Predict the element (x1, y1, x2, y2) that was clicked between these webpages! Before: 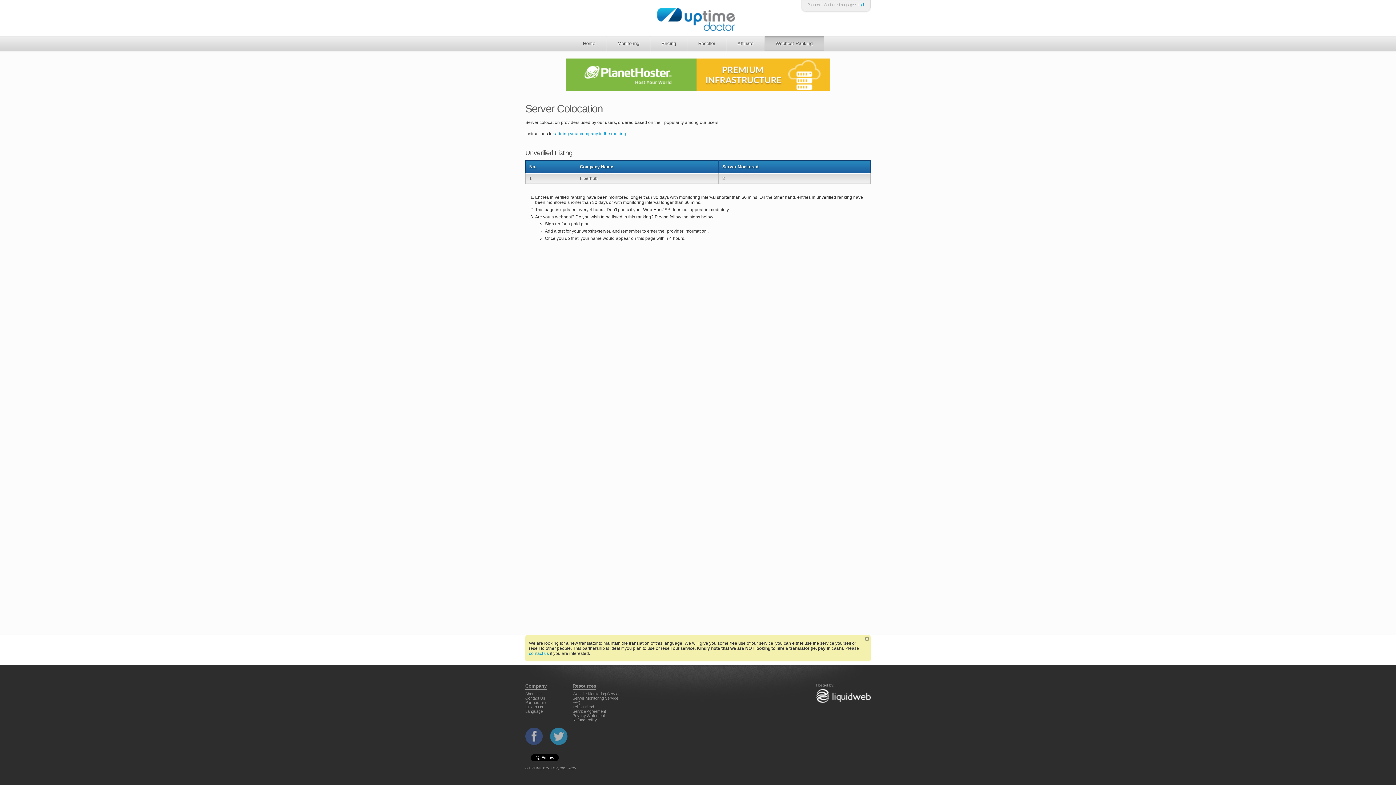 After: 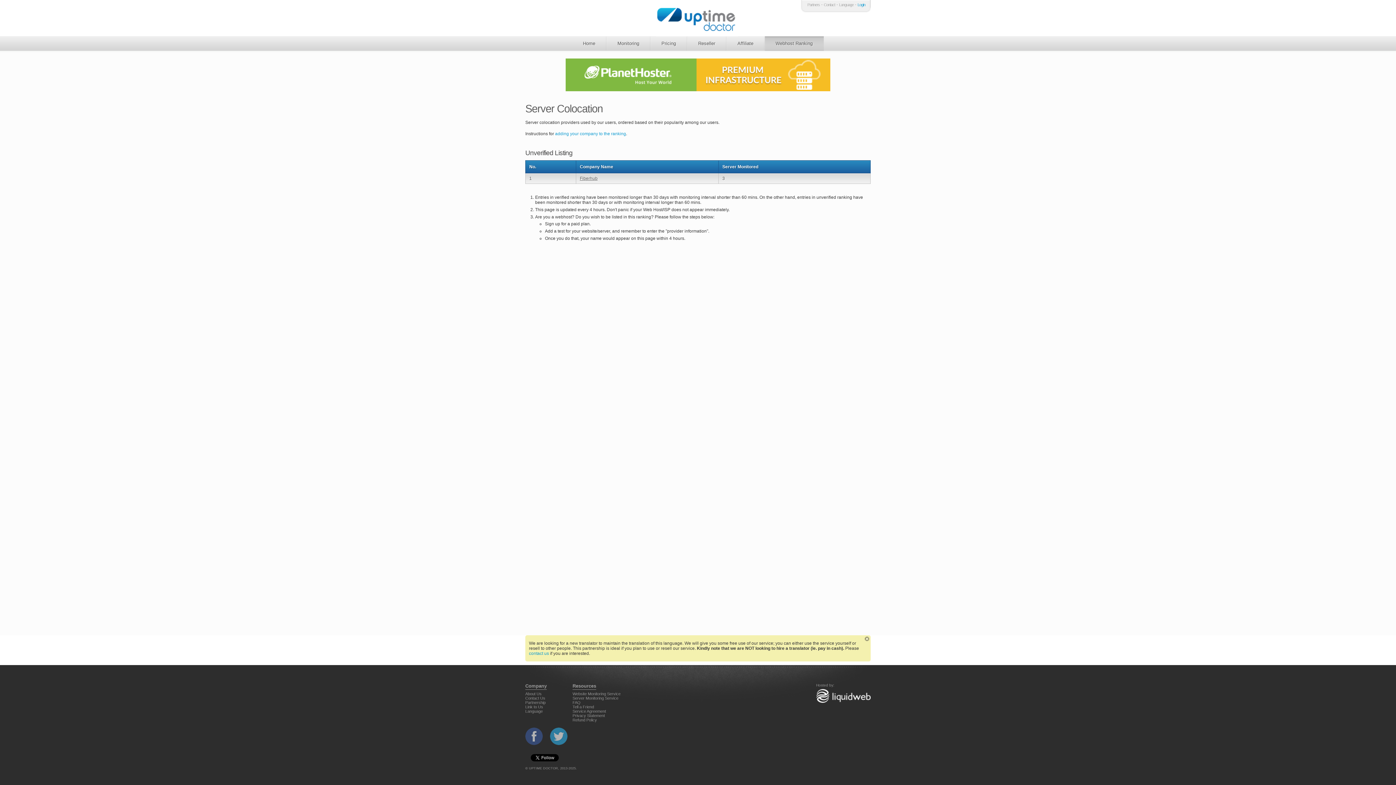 Action: bbox: (580, 176, 597, 181) label: Fiberhub